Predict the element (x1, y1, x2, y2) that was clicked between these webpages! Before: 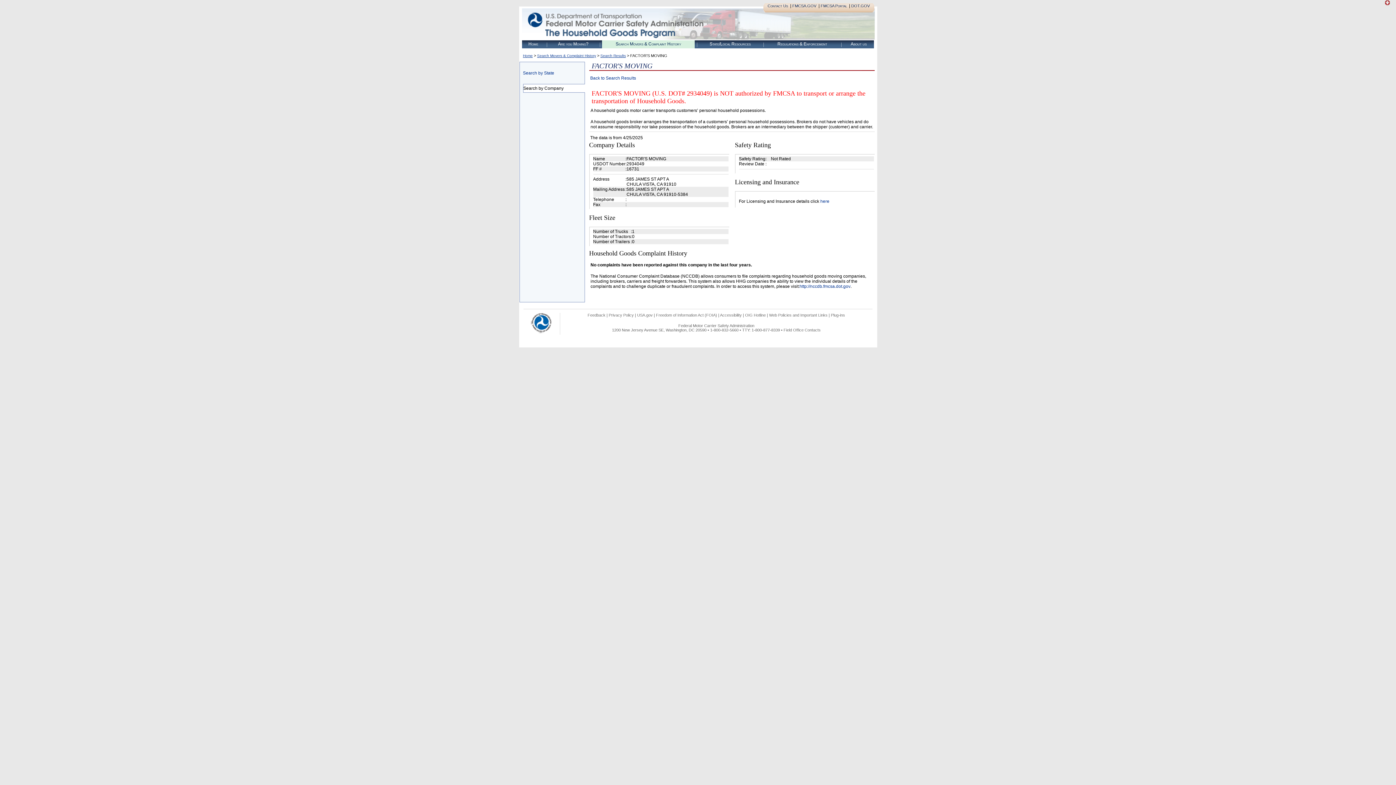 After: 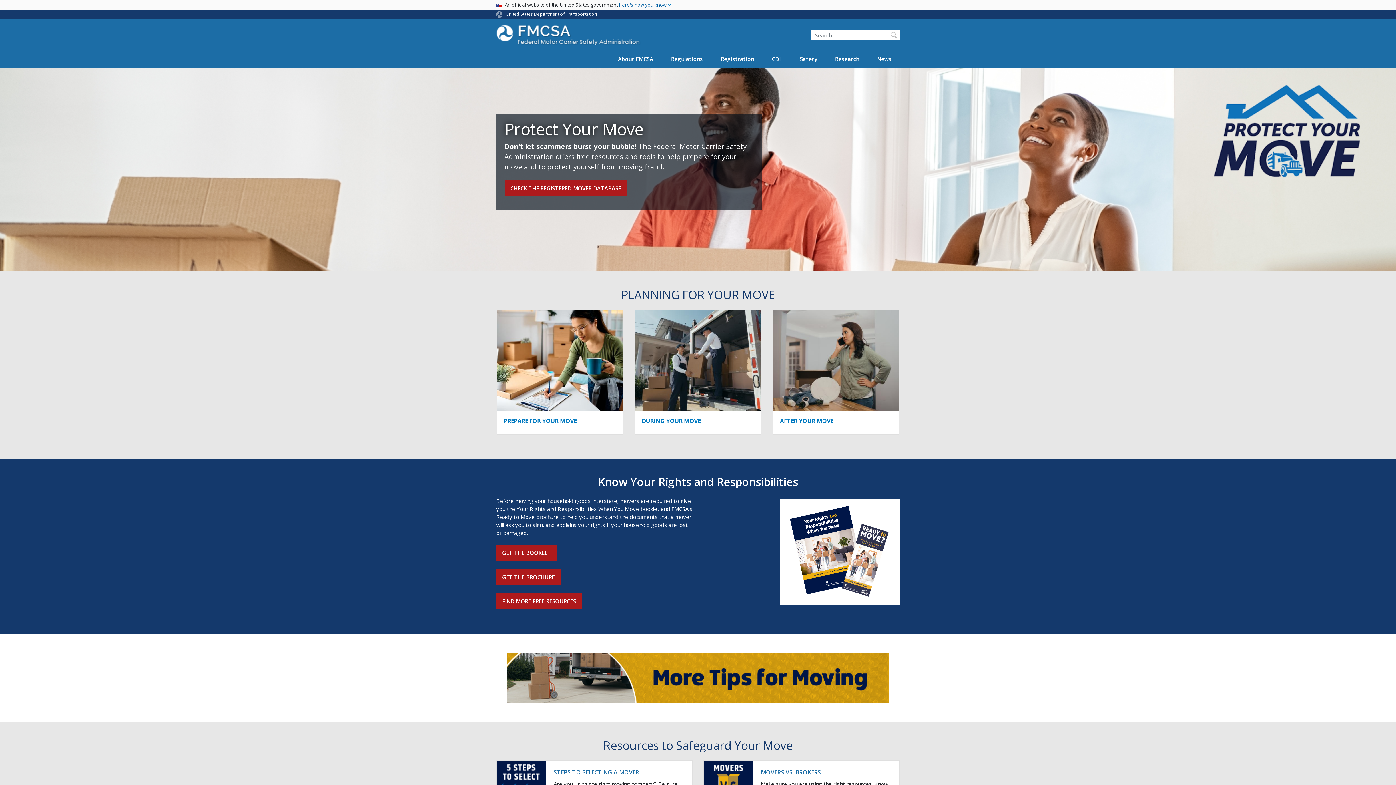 Action: bbox: (522, 40, 544, 47) label: Home